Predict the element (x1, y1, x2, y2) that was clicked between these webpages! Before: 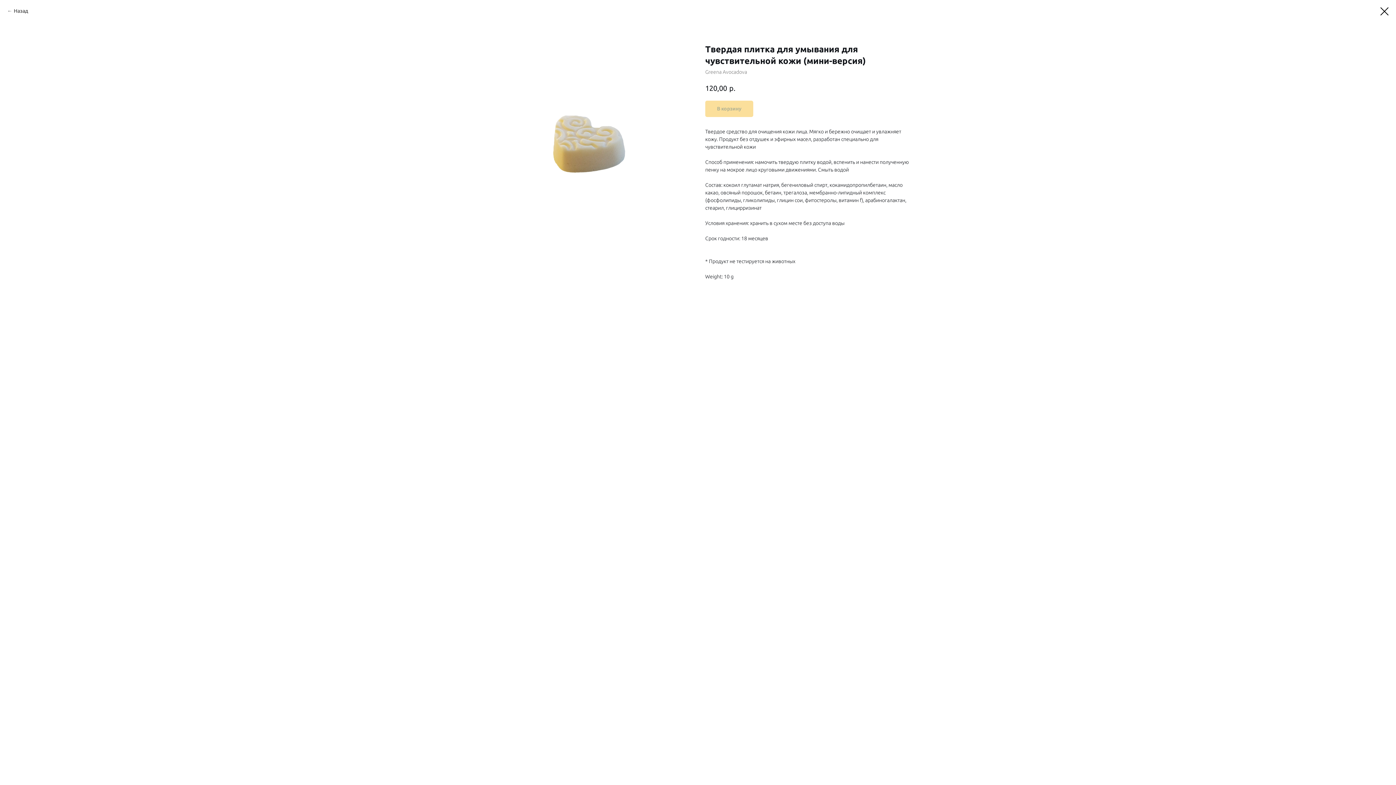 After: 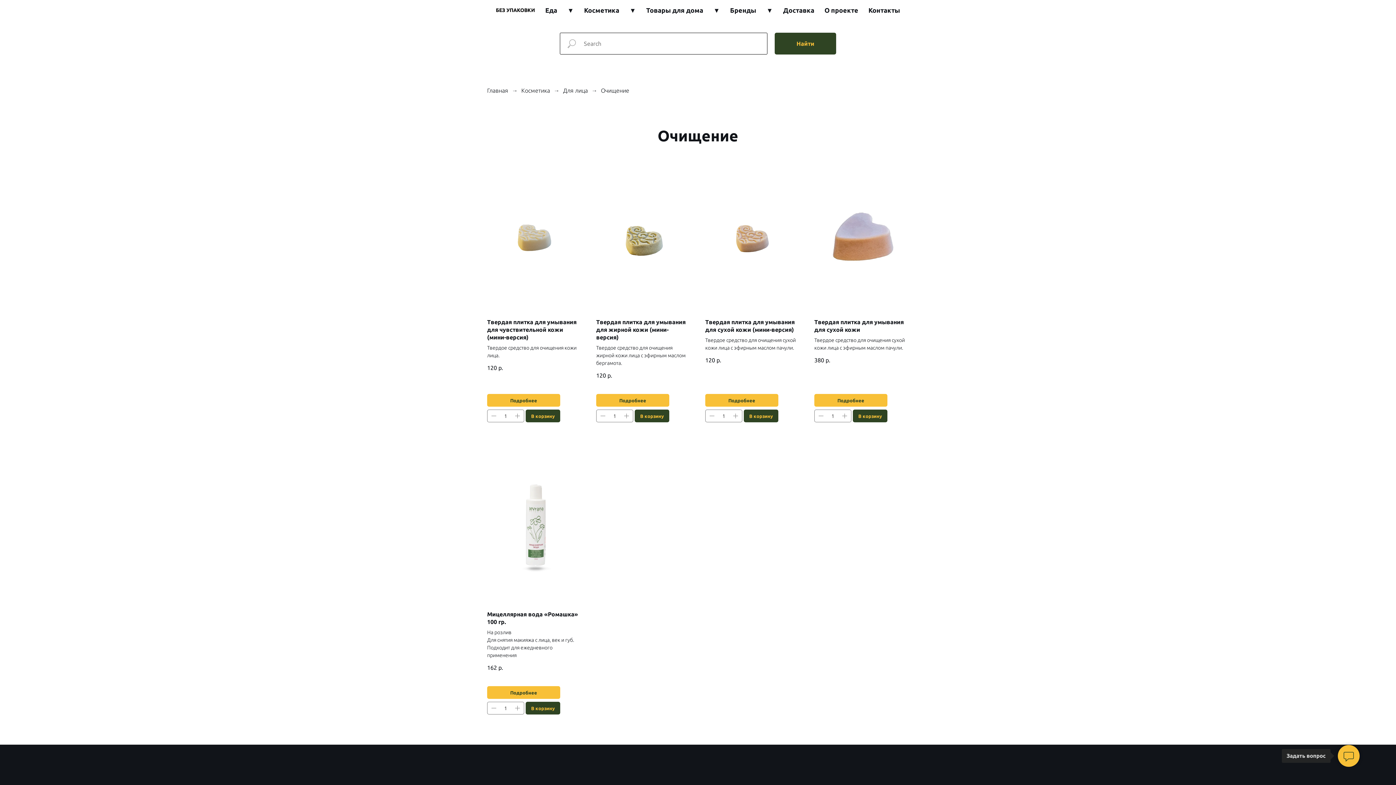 Action: bbox: (7, 7, 28, 14) label: Назад